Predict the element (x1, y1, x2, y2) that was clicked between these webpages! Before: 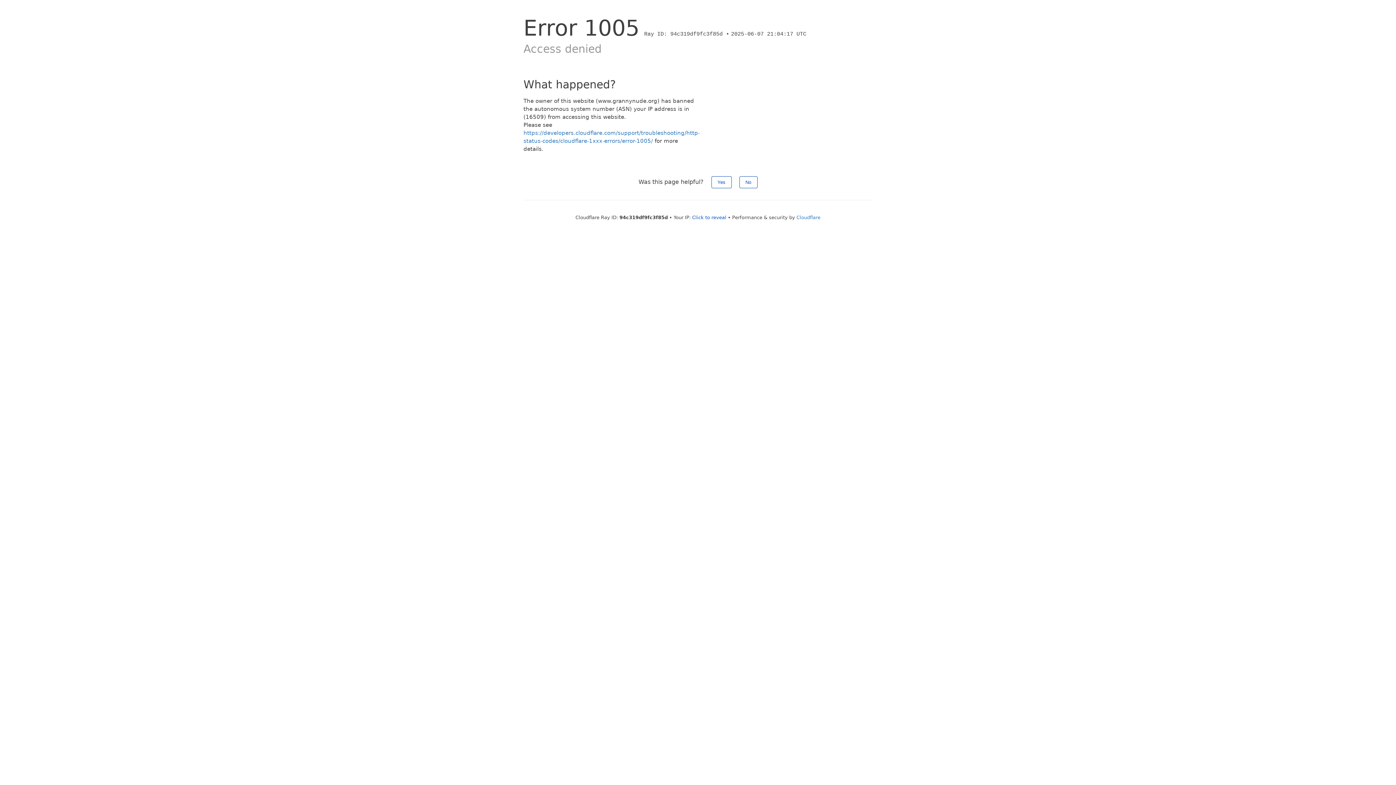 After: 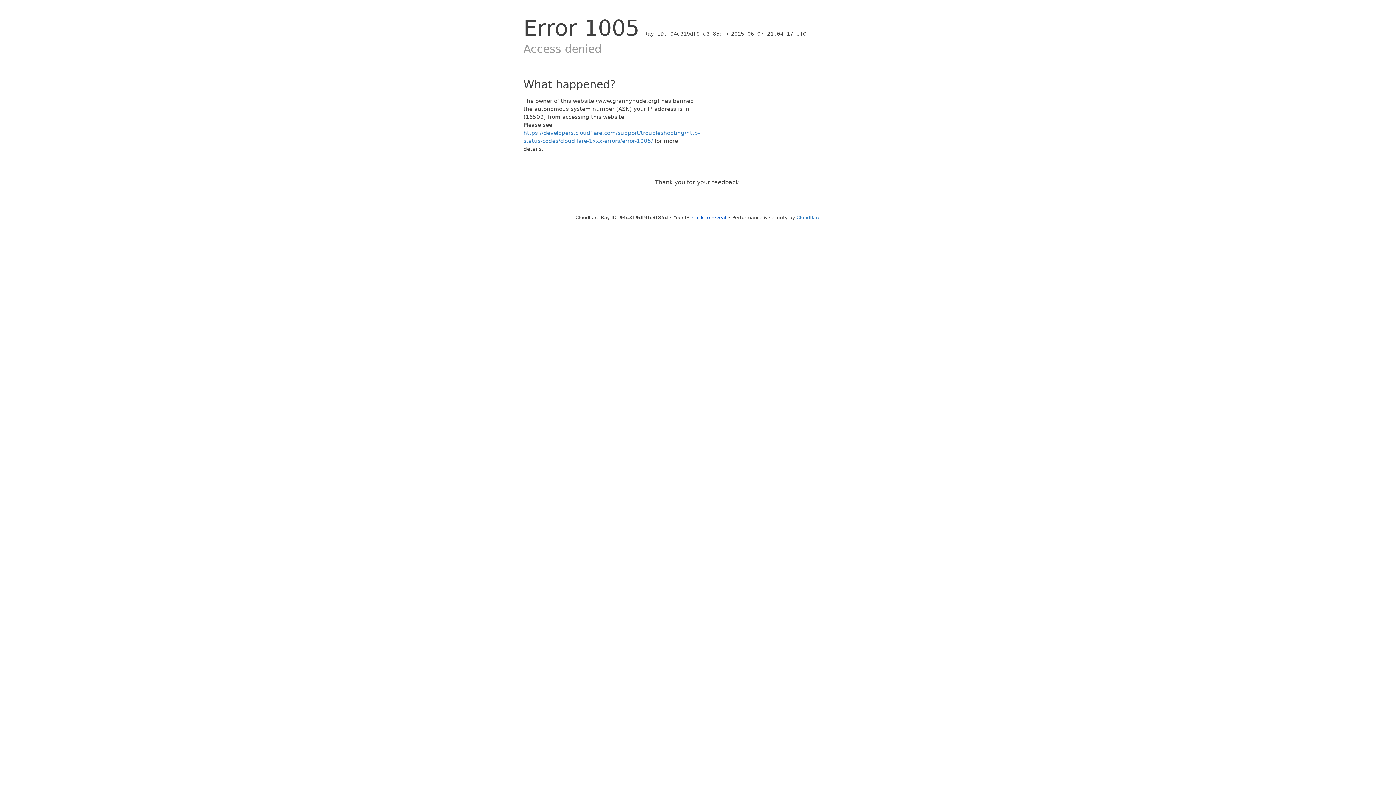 Action: label: No bbox: (739, 176, 757, 188)